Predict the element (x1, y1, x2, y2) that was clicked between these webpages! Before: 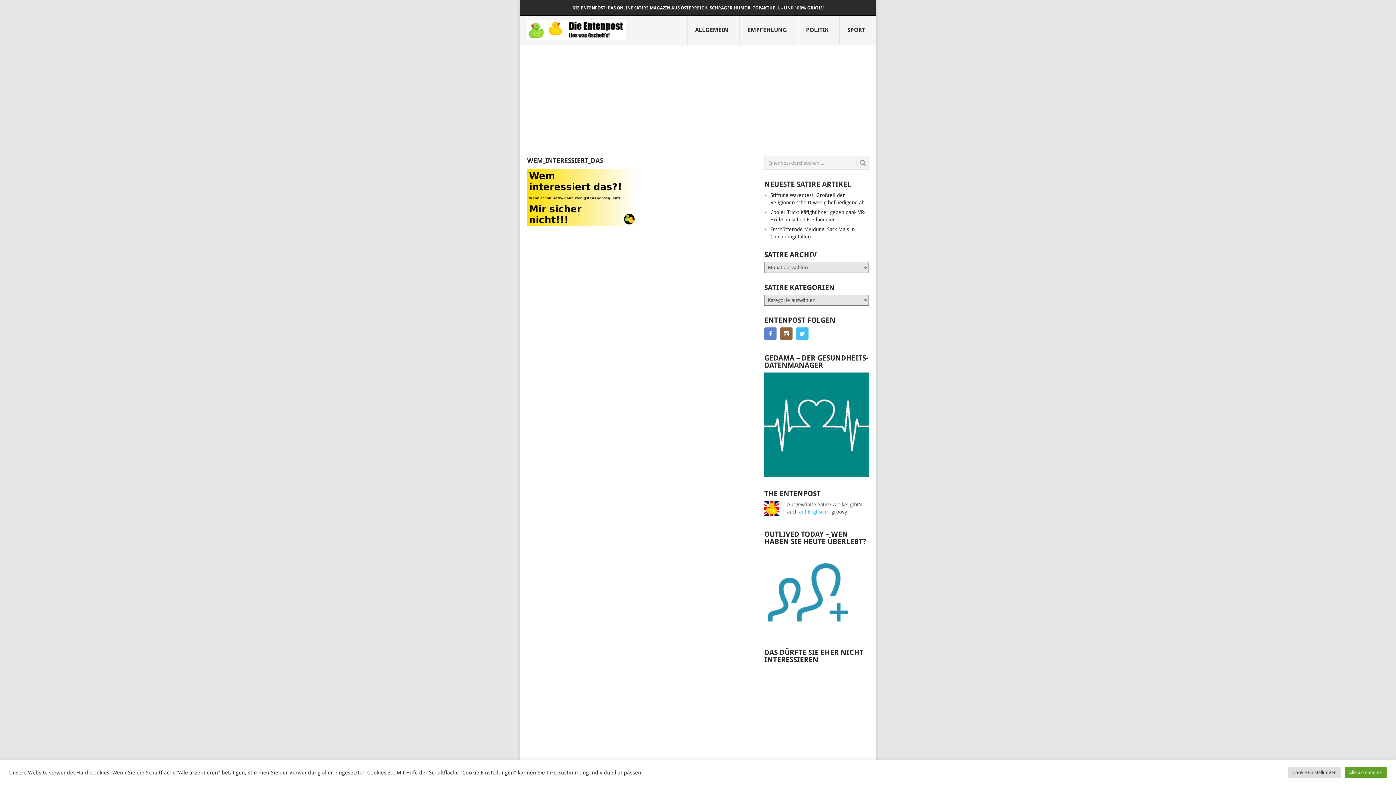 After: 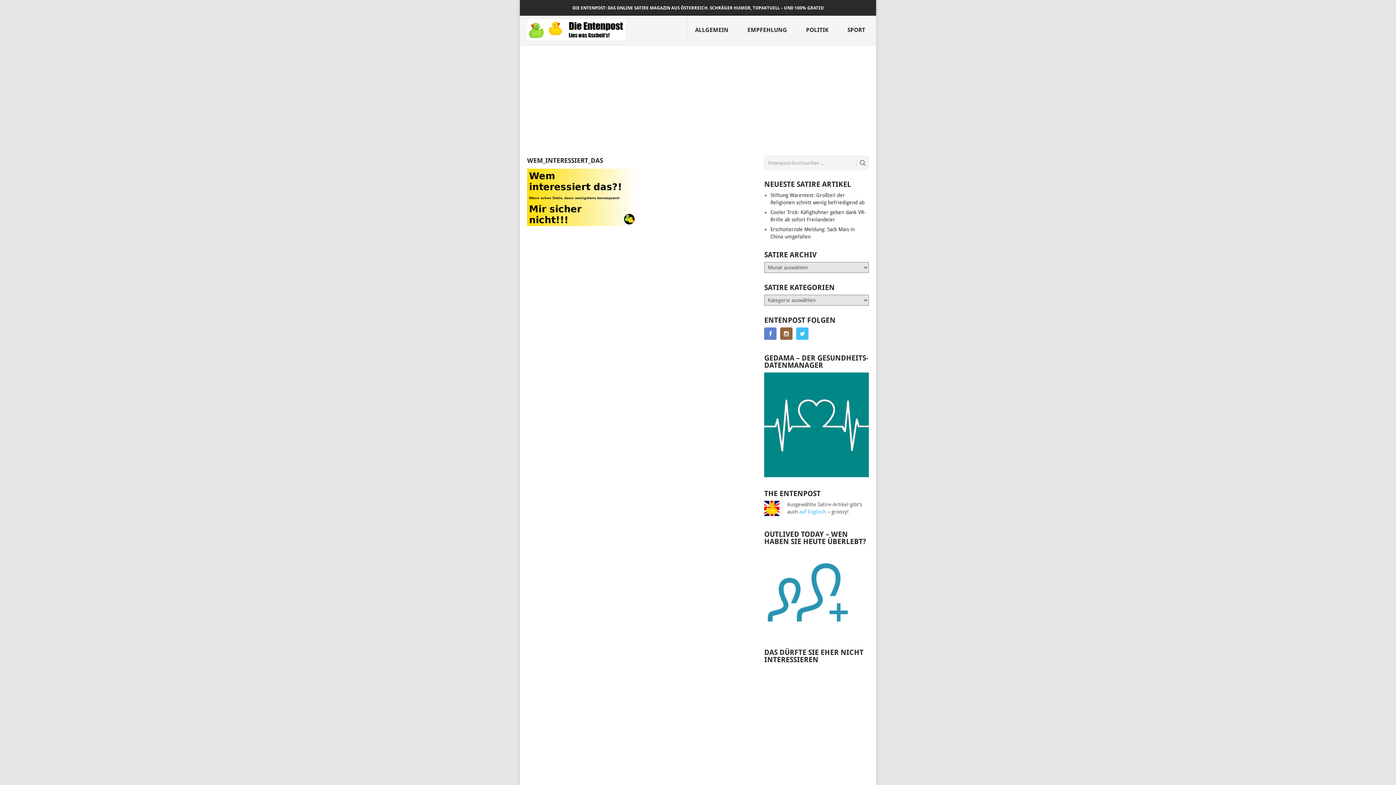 Action: label: Alle akzeptieren bbox: (1345, 767, 1387, 778)